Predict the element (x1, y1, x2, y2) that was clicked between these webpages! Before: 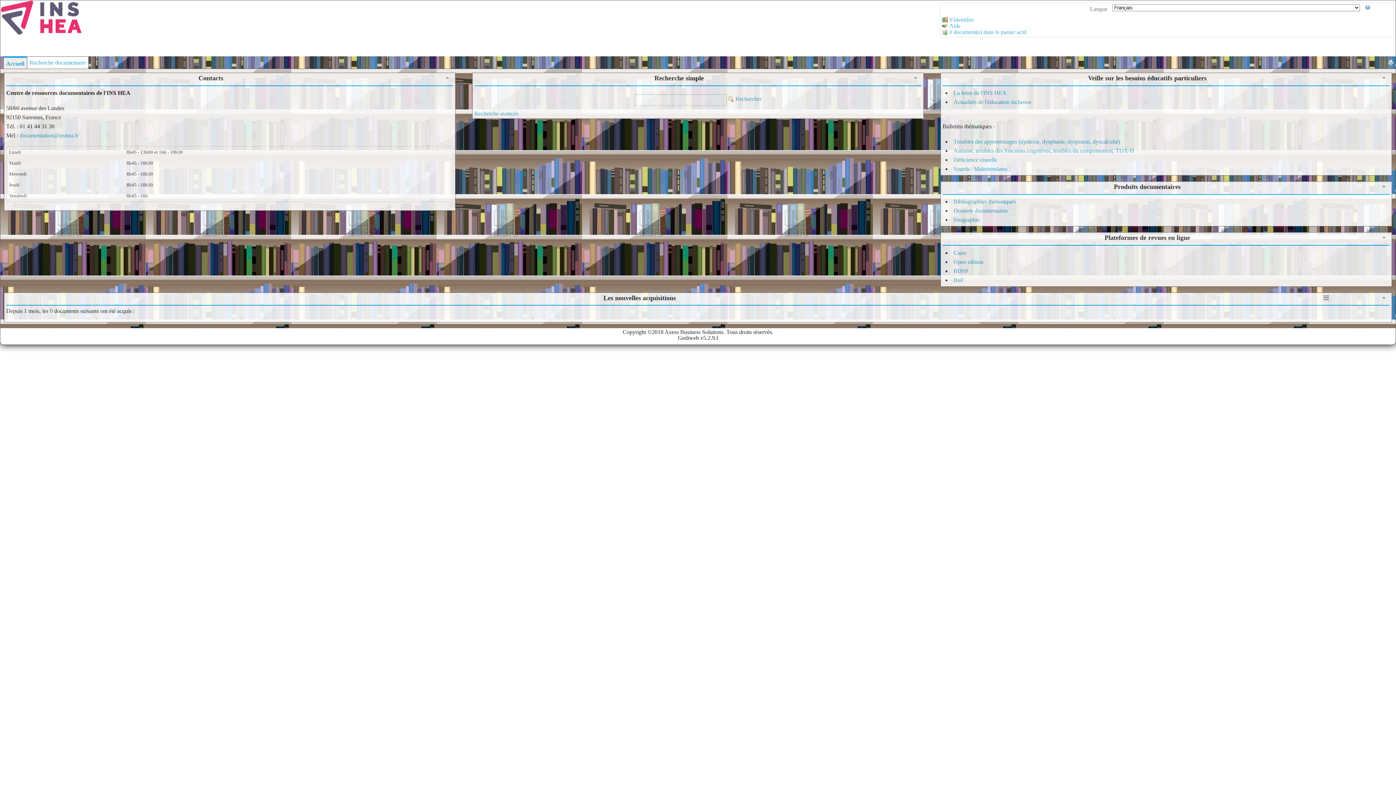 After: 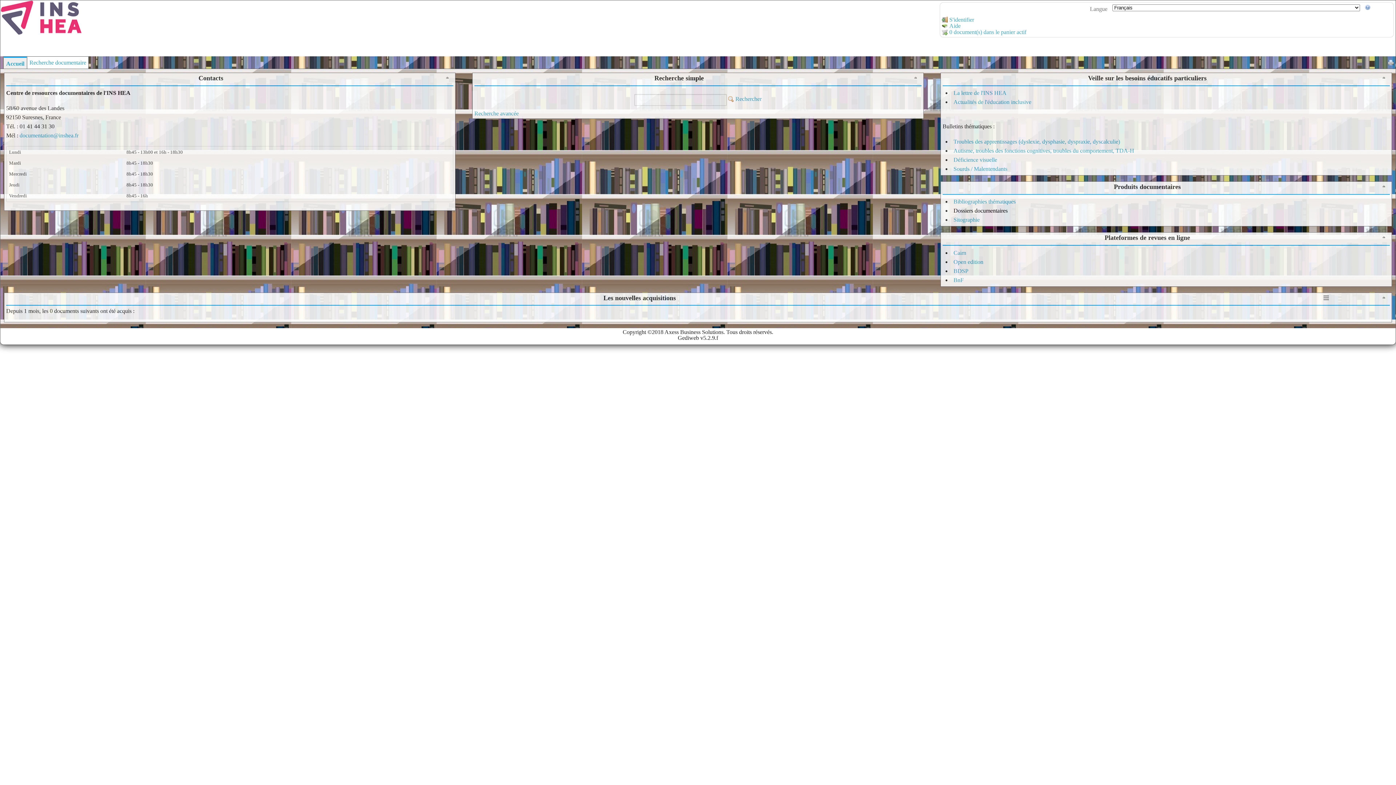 Action: label: Dossiers documentaires bbox: (953, 207, 1007, 213)